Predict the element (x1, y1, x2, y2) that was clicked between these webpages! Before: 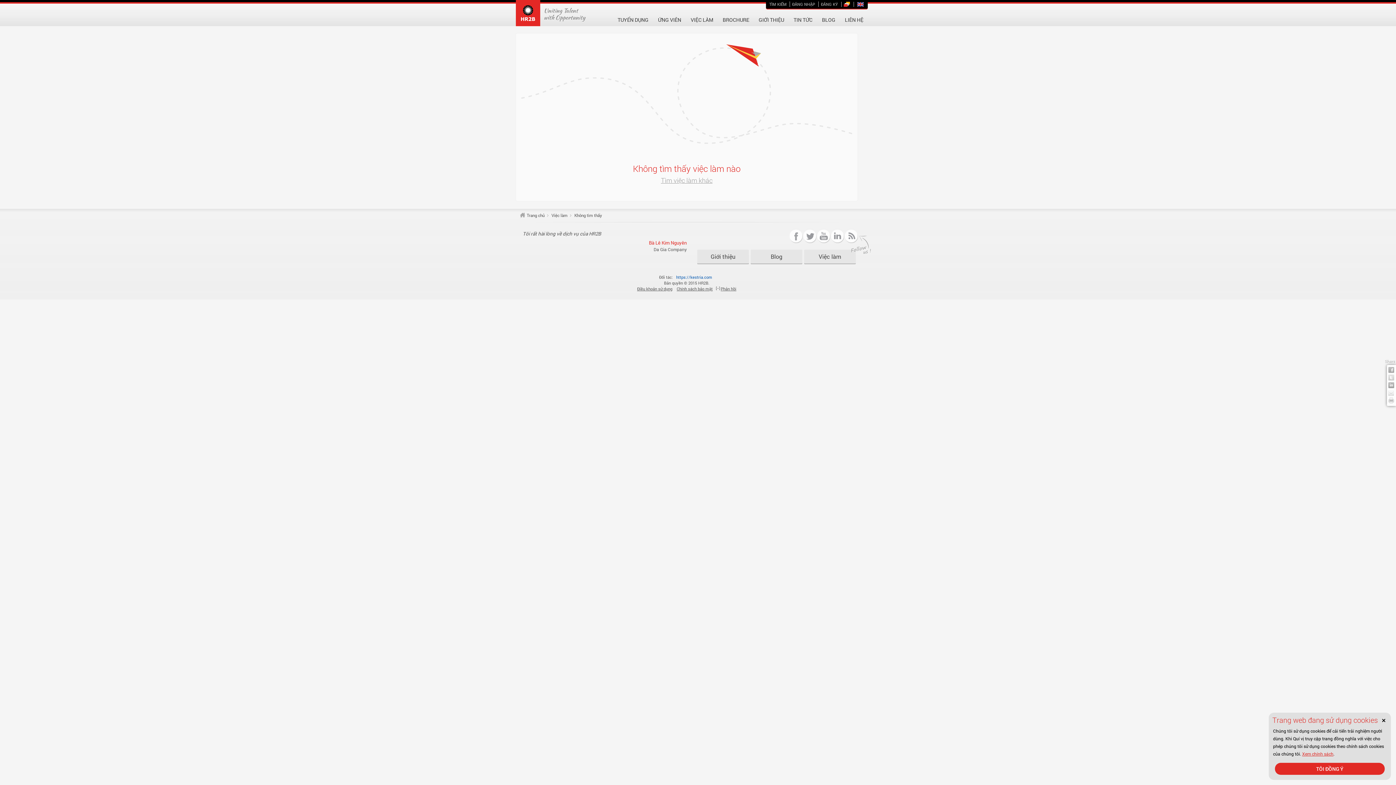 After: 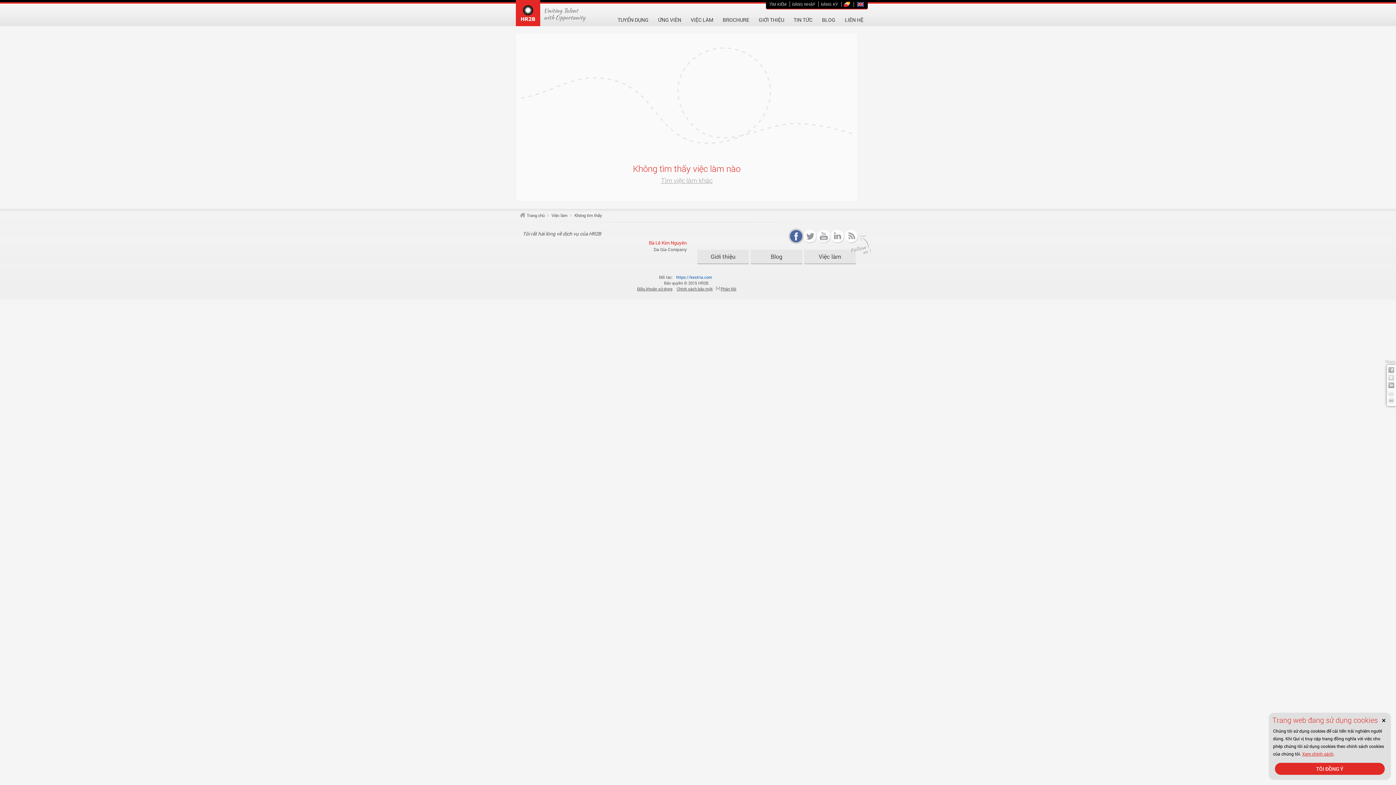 Action: bbox: (789, 229, 802, 242)